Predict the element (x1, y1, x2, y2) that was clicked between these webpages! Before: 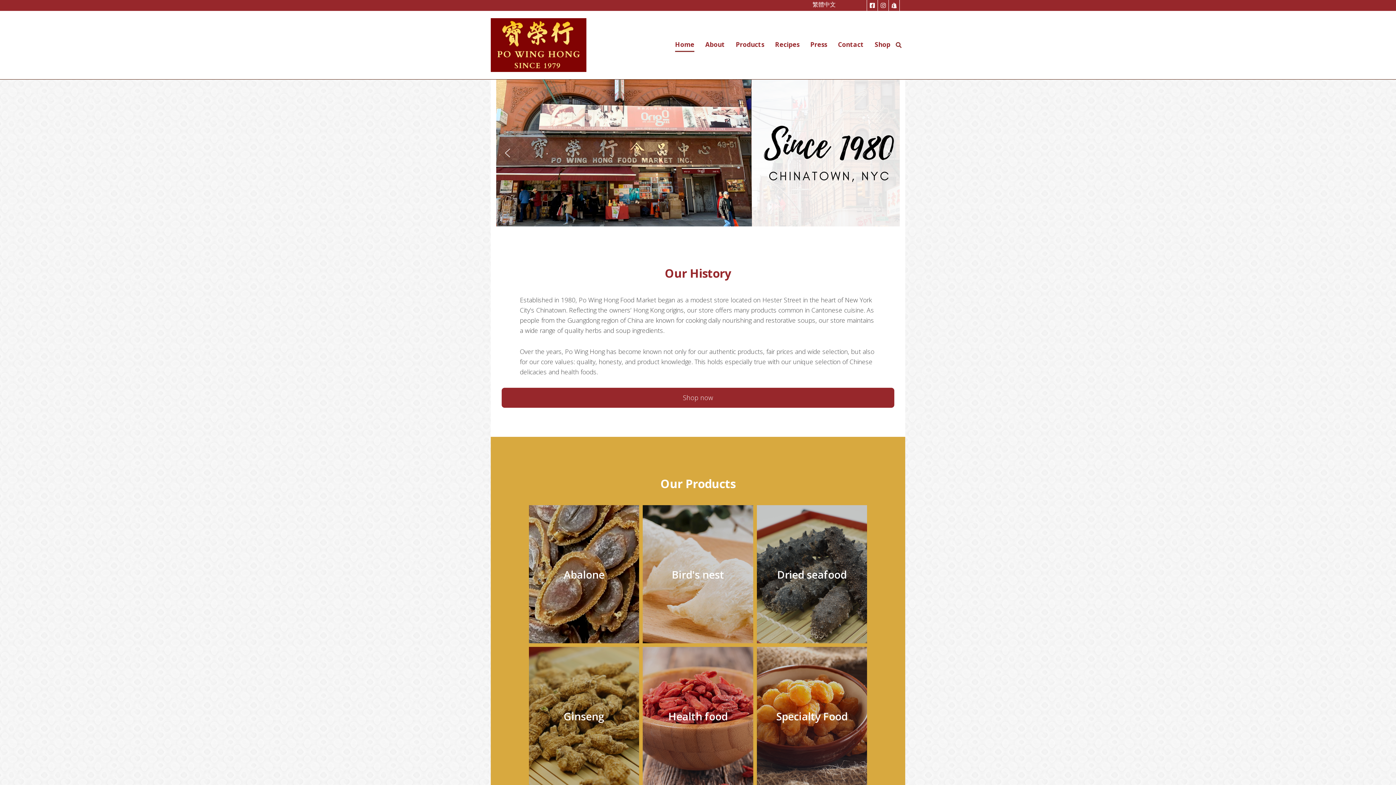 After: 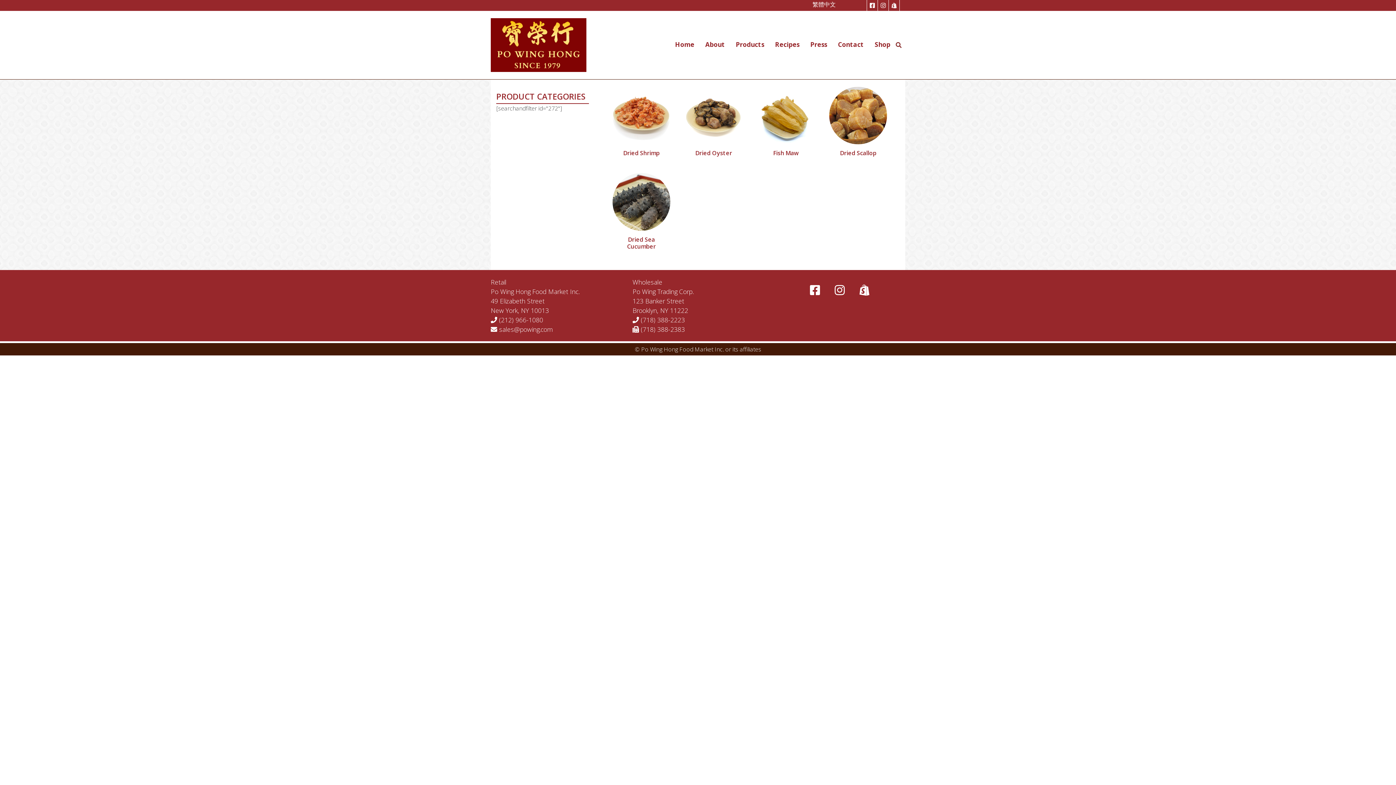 Action: label: Dried seafood bbox: (756, 505, 867, 643)